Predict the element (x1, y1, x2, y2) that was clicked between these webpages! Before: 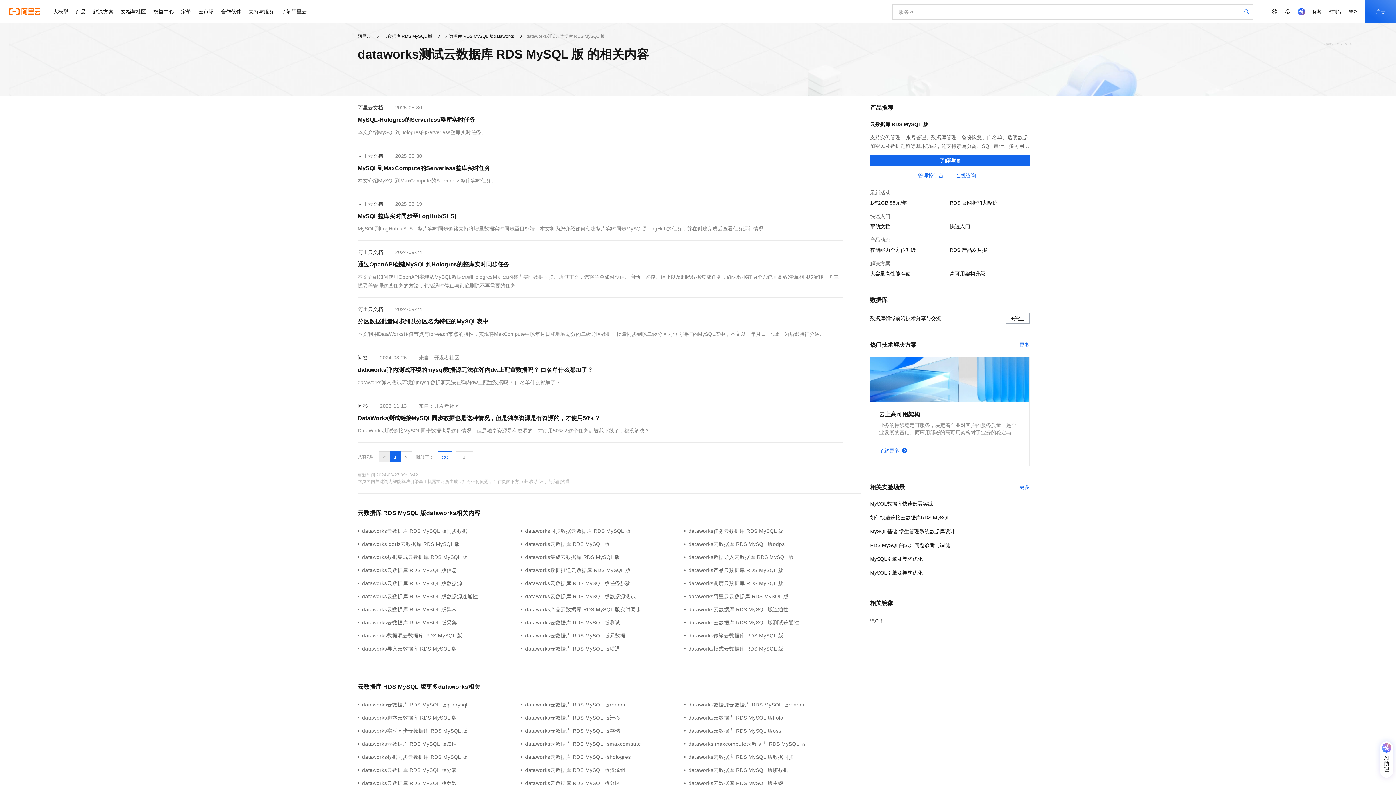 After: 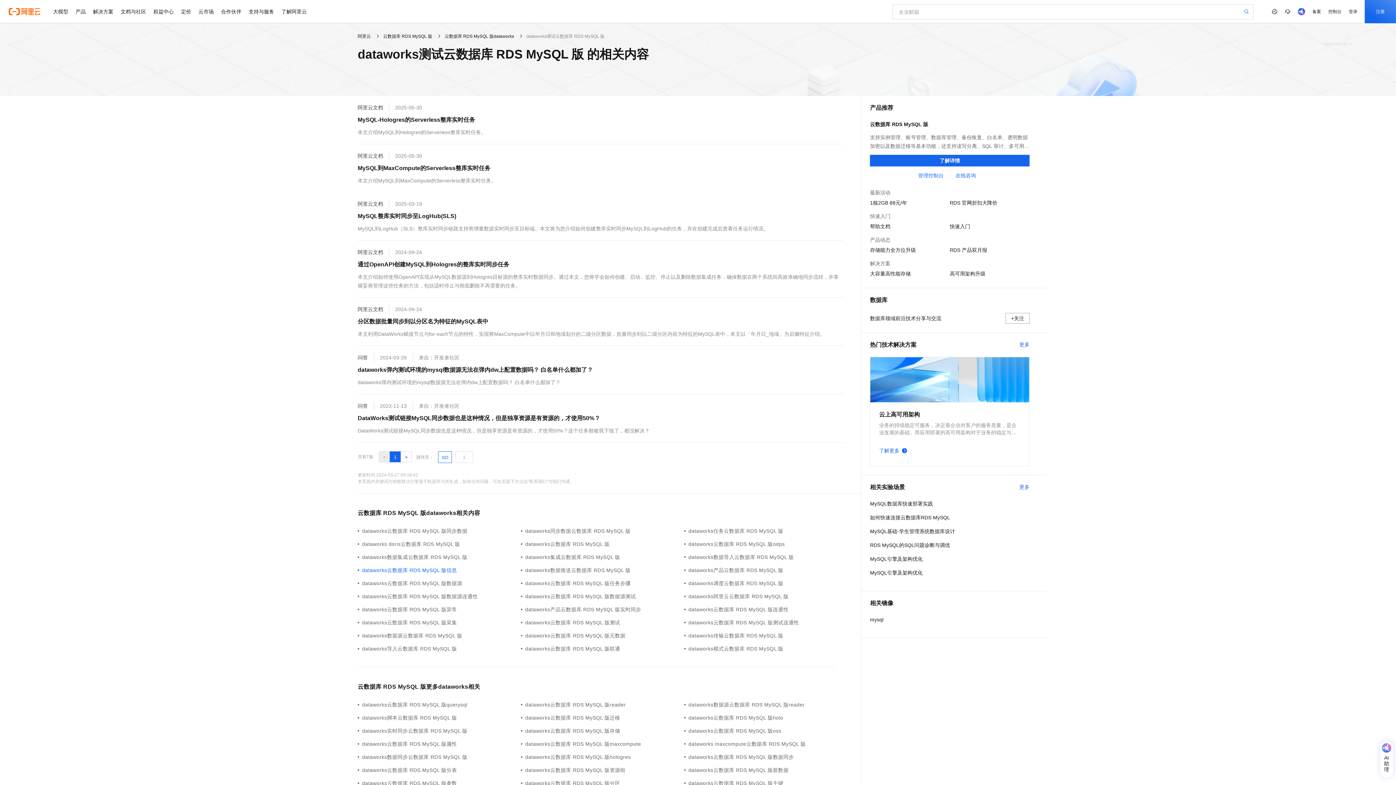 Action: bbox: (357, 566, 521, 574) label: dataworks云数据库 RDS MySQL 版信息